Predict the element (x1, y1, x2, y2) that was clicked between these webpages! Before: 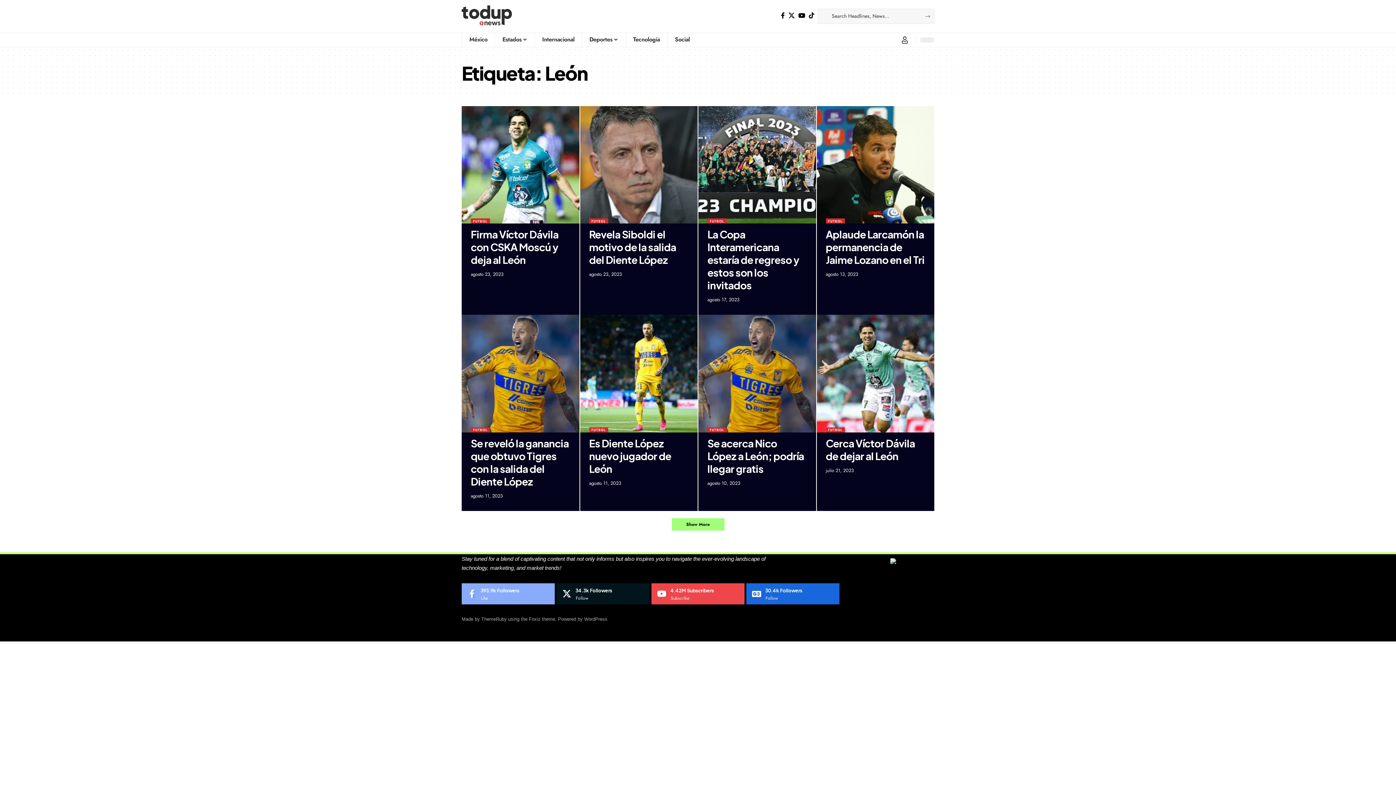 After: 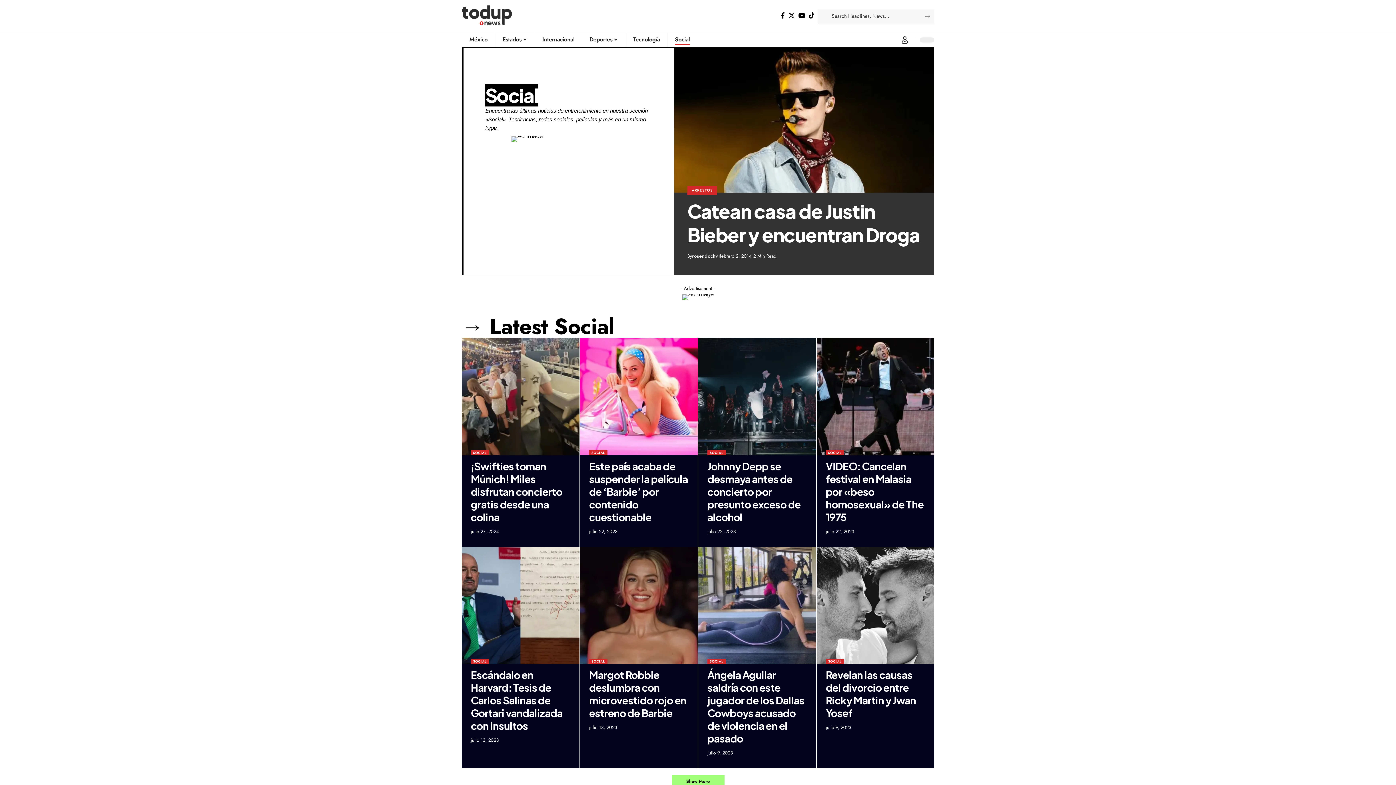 Action: bbox: (667, 32, 697, 47) label: Social